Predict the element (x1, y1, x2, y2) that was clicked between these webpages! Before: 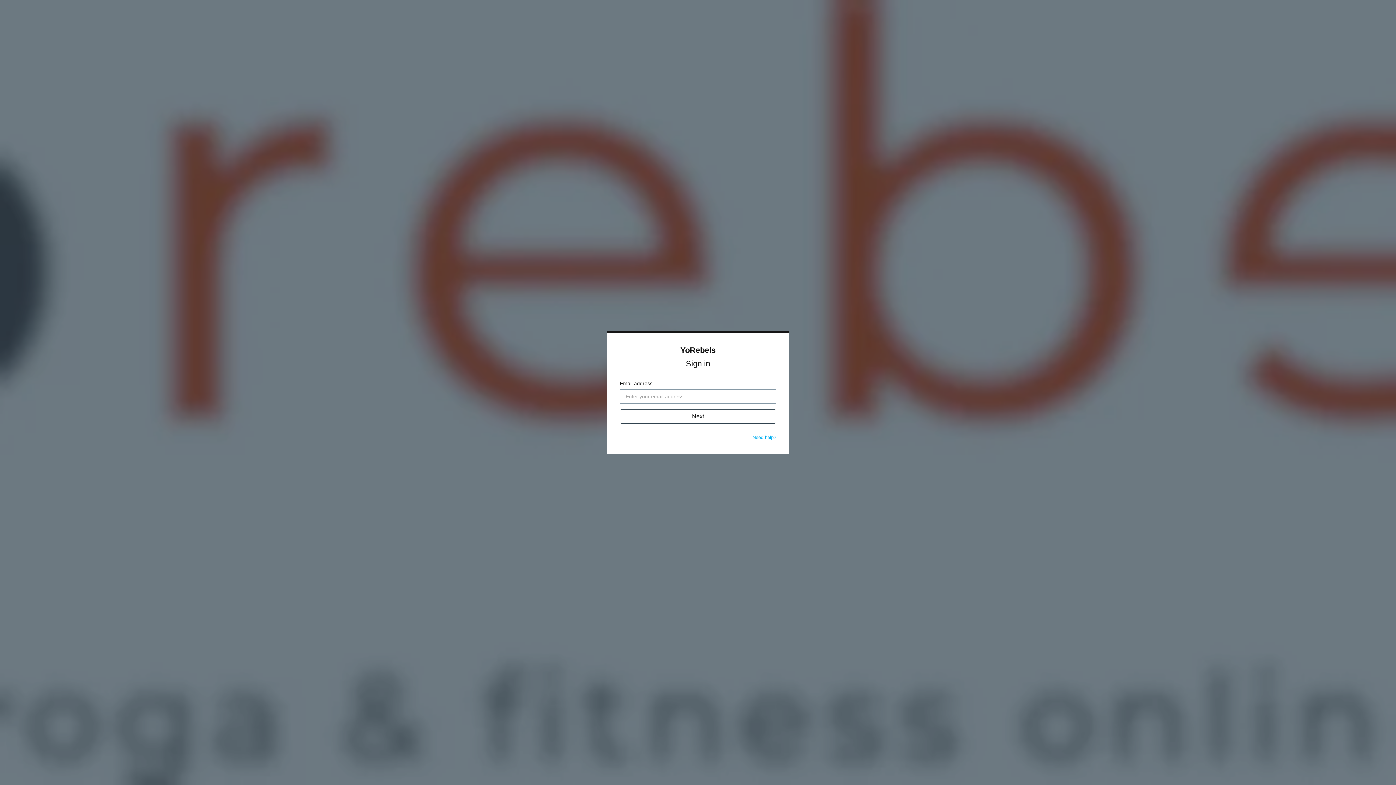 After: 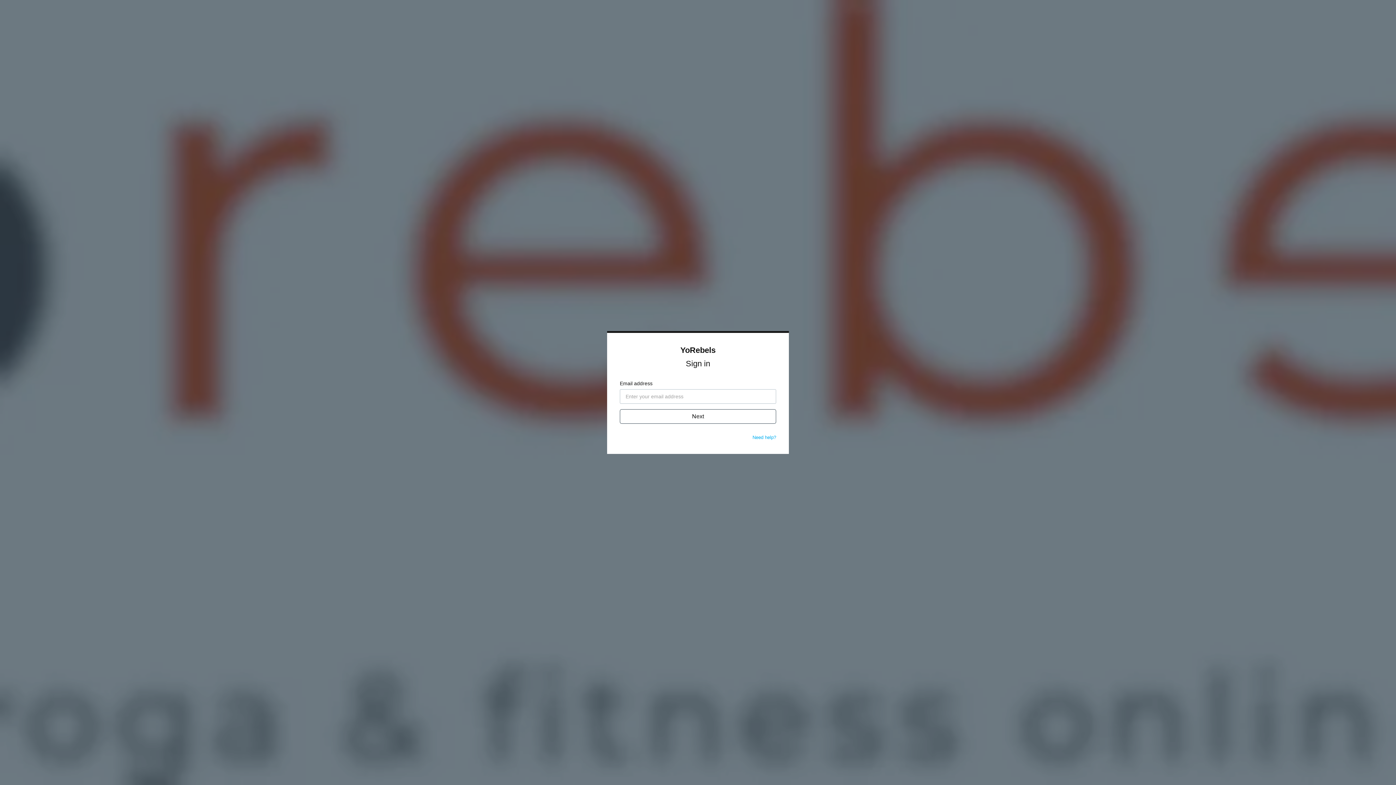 Action: label: Need help? bbox: (752, 434, 776, 440)